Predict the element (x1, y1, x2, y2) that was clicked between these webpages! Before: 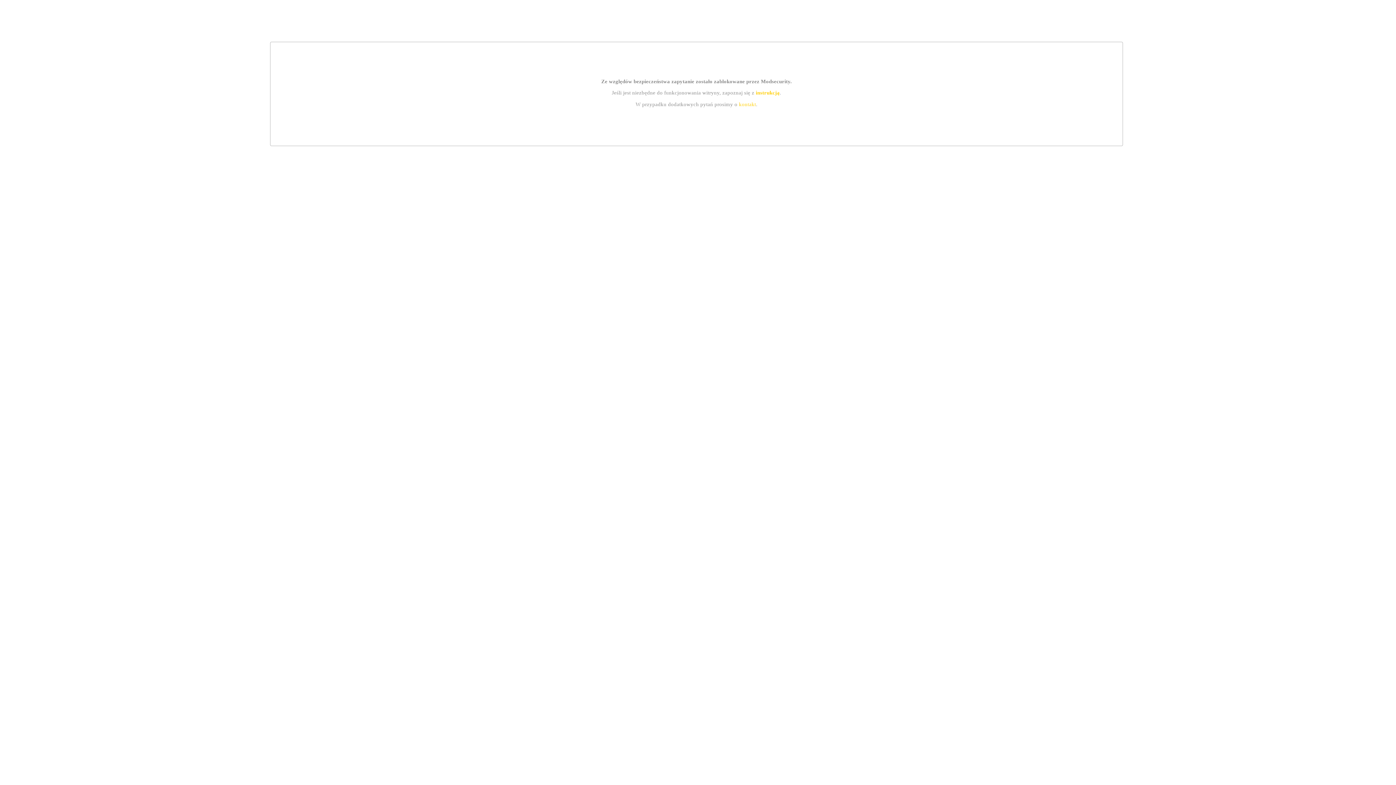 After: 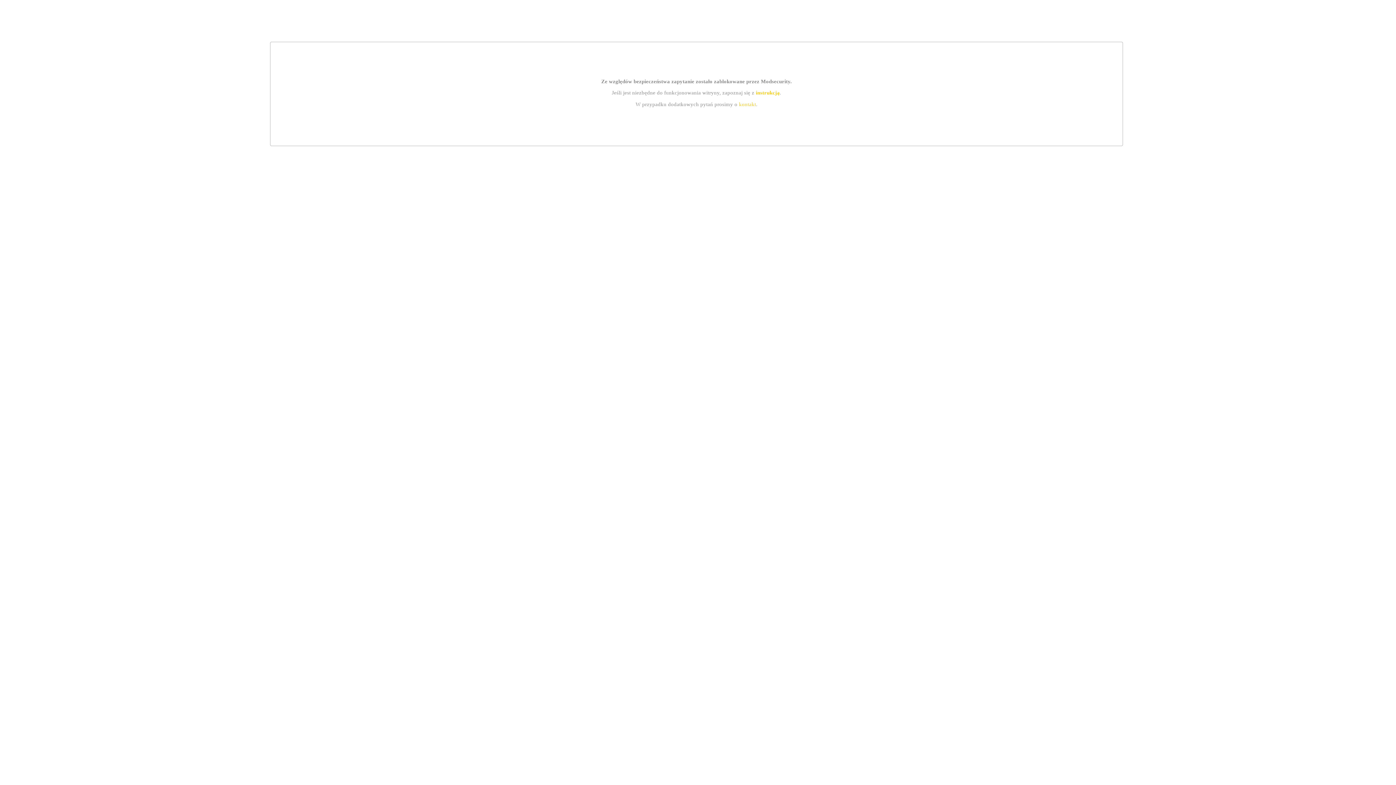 Action: bbox: (755, 89, 779, 95) label: instrukcją